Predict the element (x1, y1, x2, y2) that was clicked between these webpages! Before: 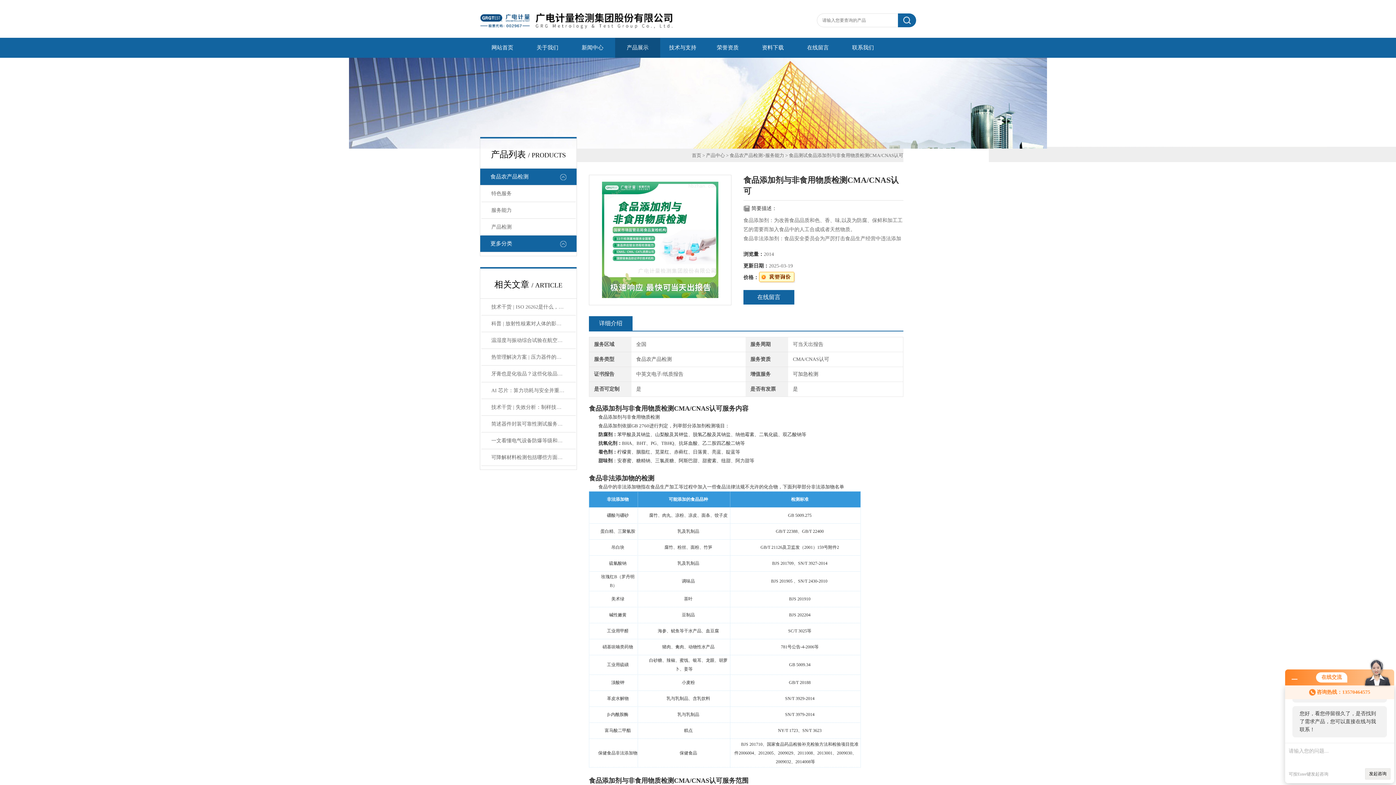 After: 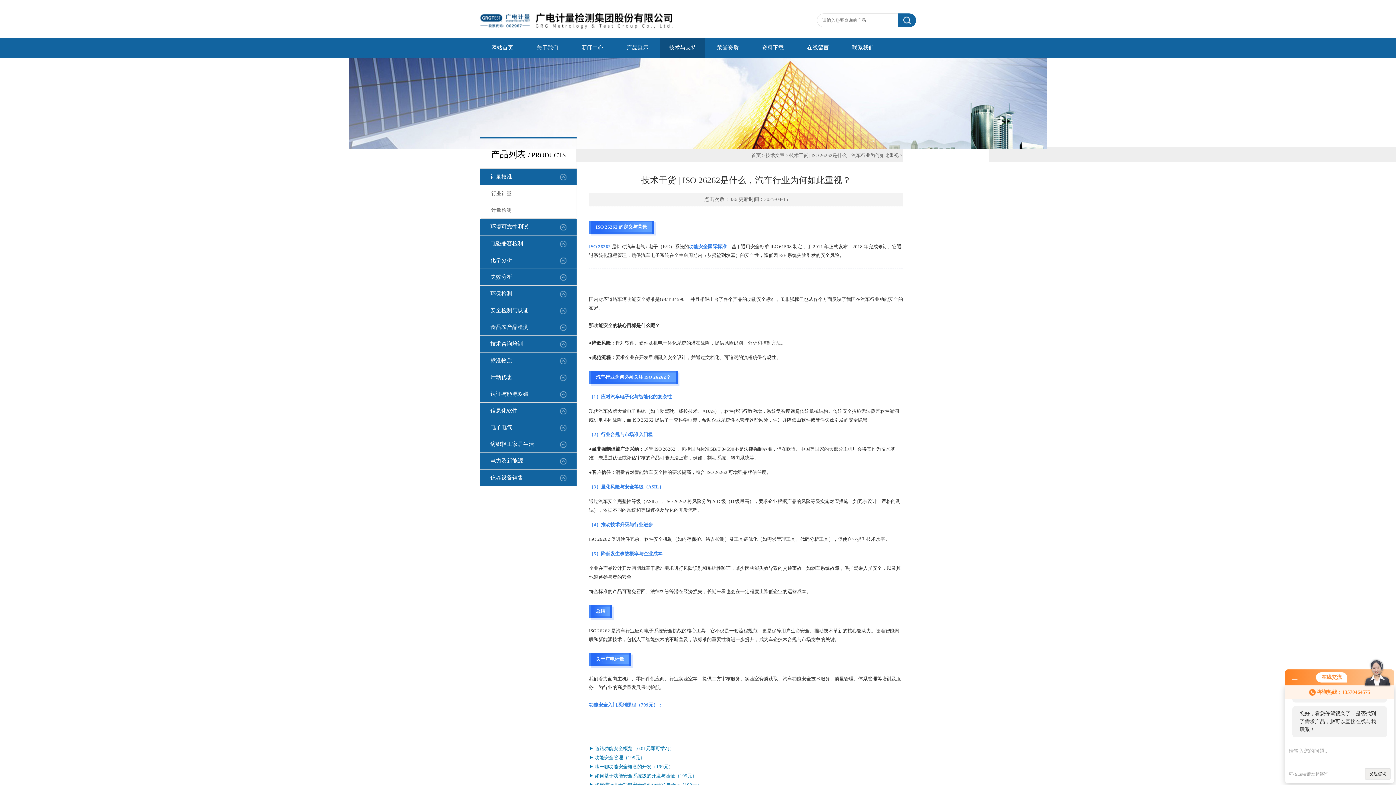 Action: label: 技术干货 | ISO 26262是什么，汽车行业为何如此重视？ bbox: (481, 298, 575, 315)